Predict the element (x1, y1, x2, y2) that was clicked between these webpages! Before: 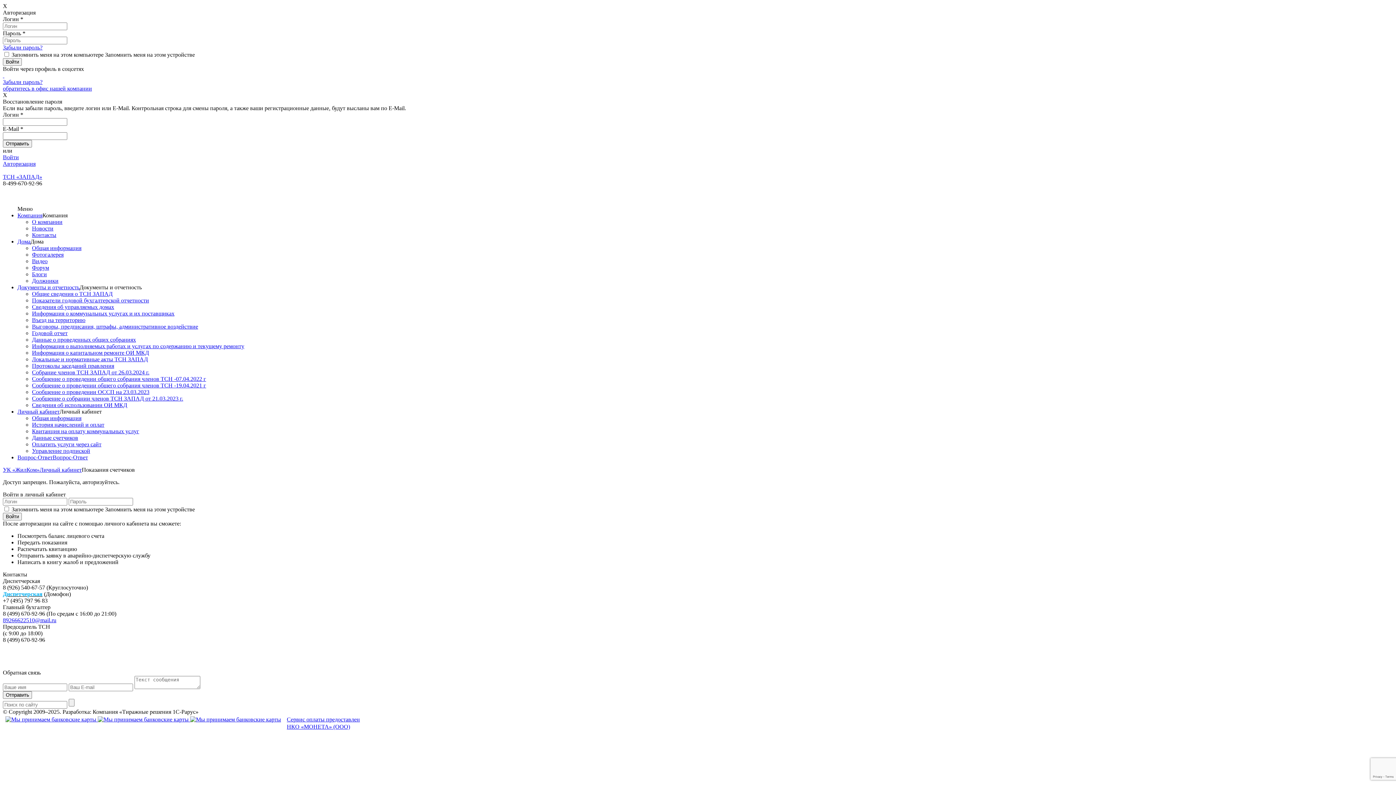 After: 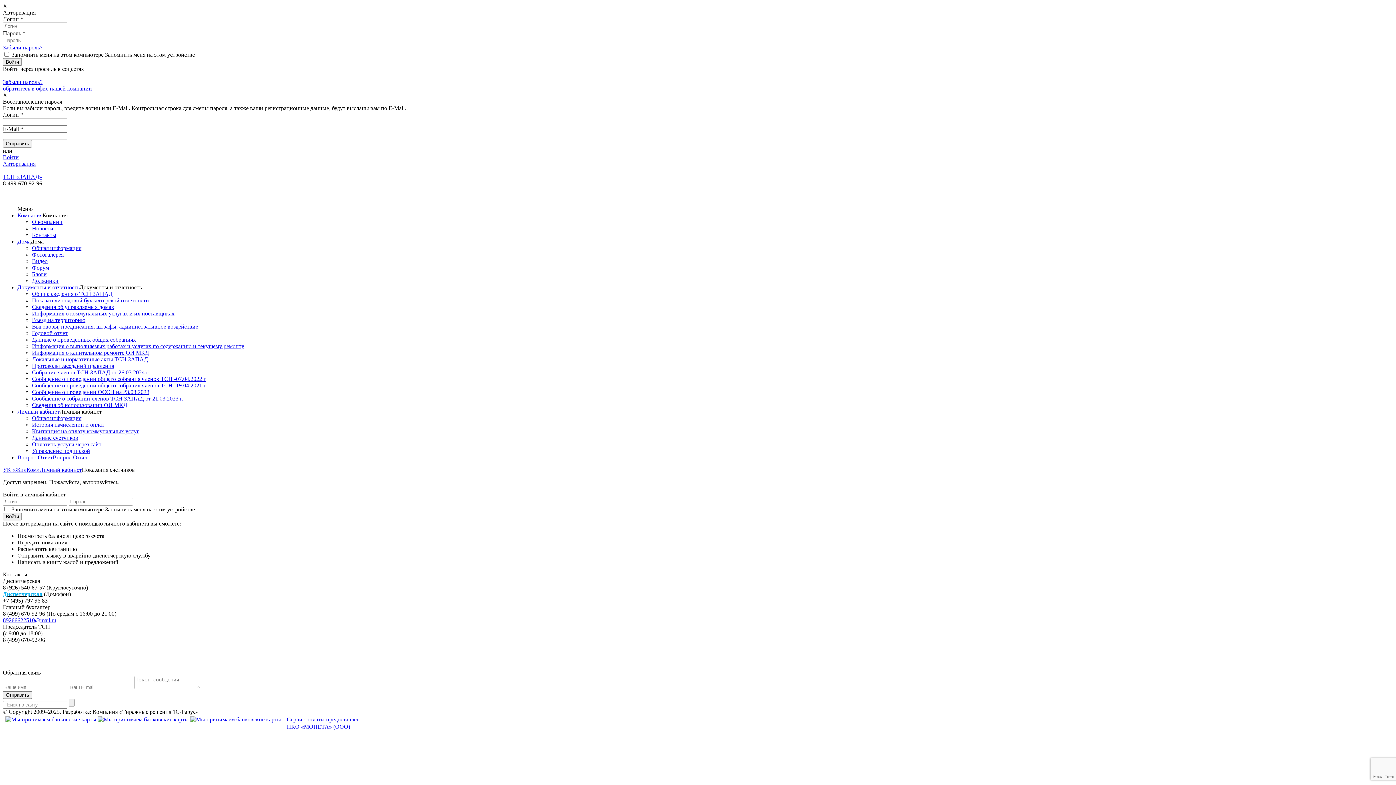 Action: bbox: (2, 78, 42, 85) label: Забыли пароль?